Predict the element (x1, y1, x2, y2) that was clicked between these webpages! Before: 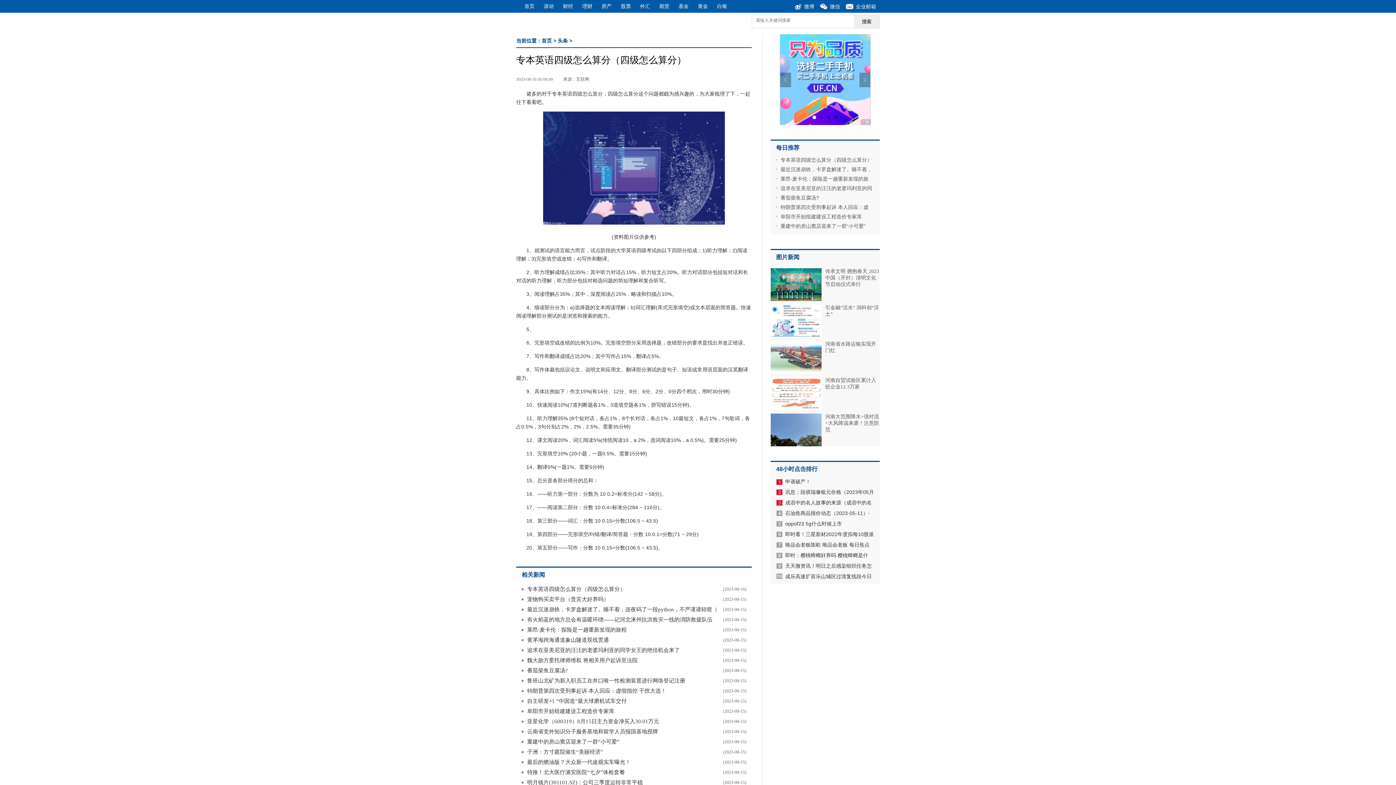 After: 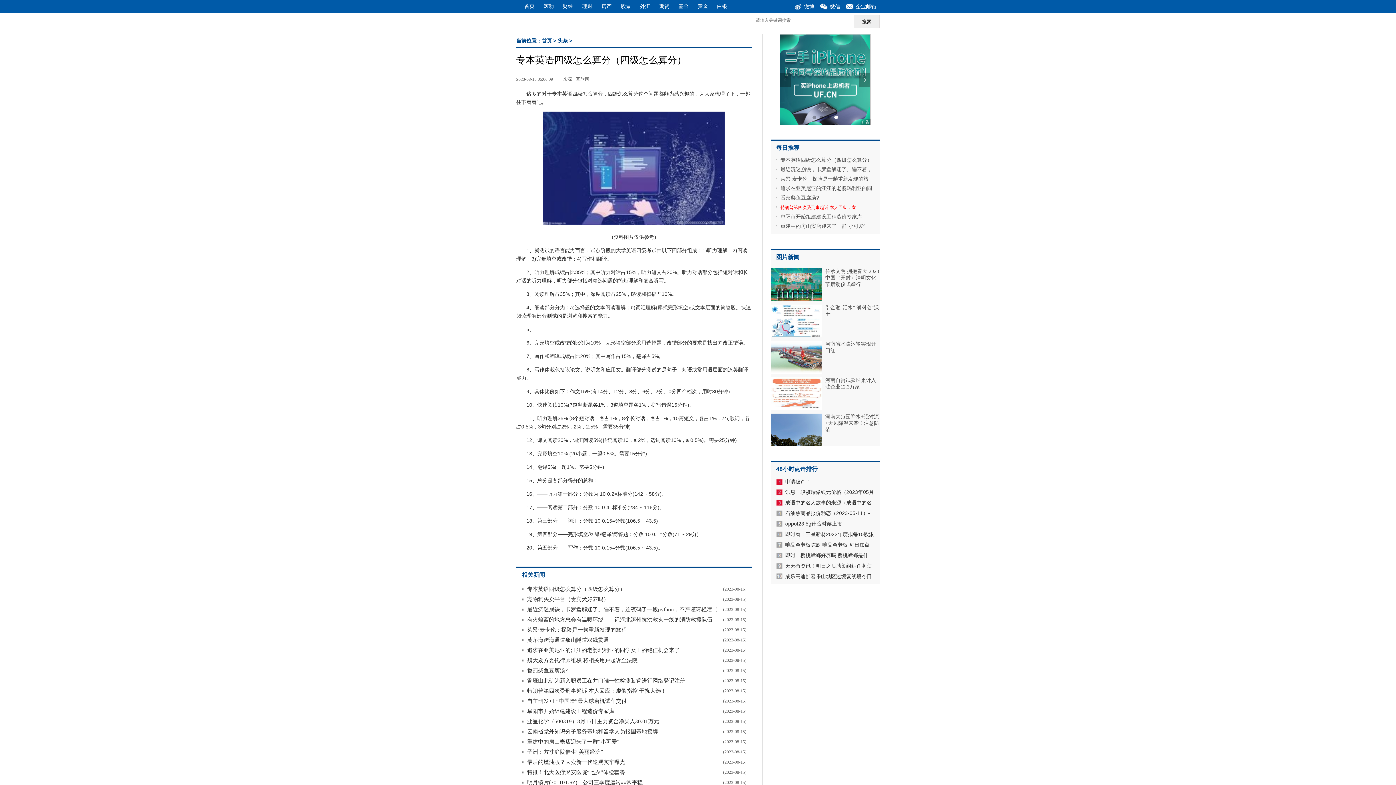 Action: label: 特朗普第四次受刑事起诉 本人回应：虚 bbox: (780, 204, 868, 210)